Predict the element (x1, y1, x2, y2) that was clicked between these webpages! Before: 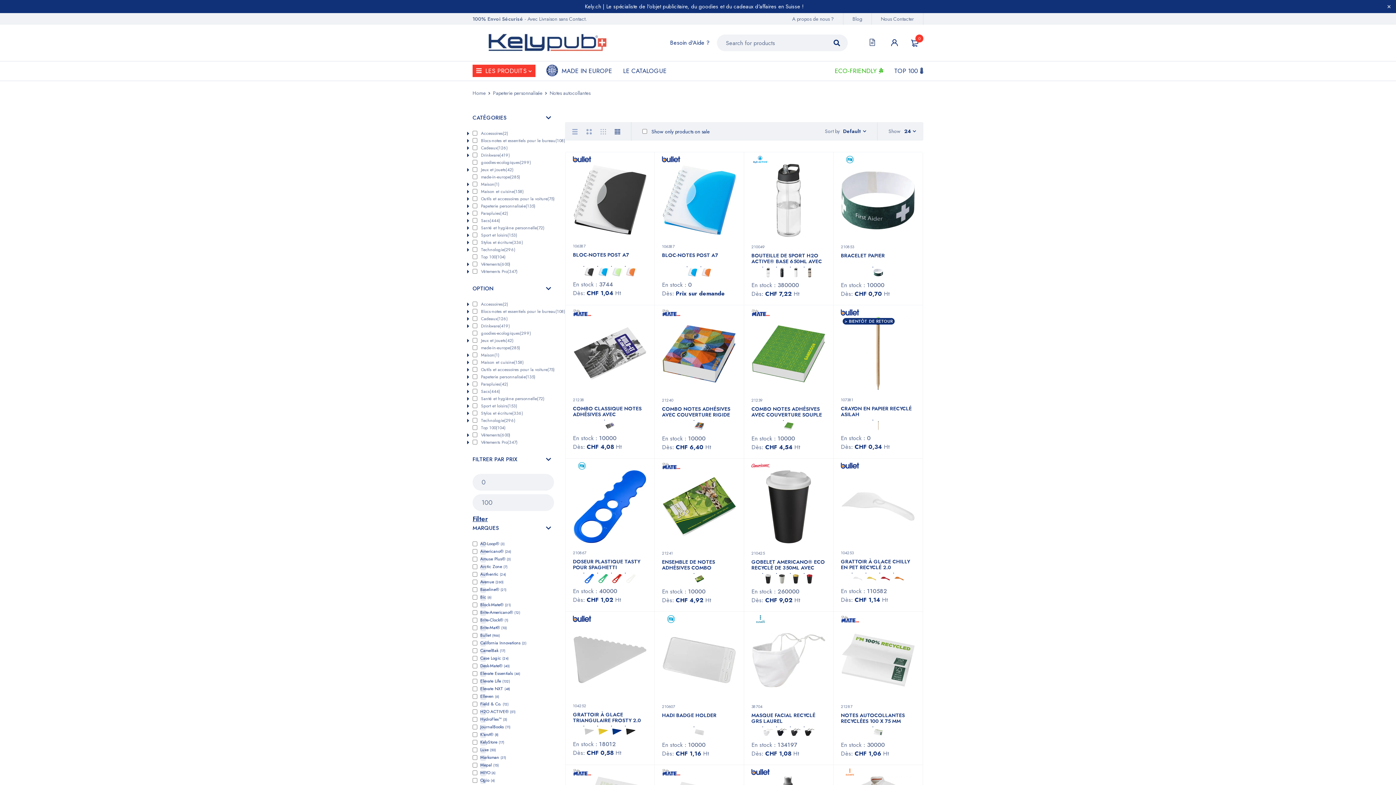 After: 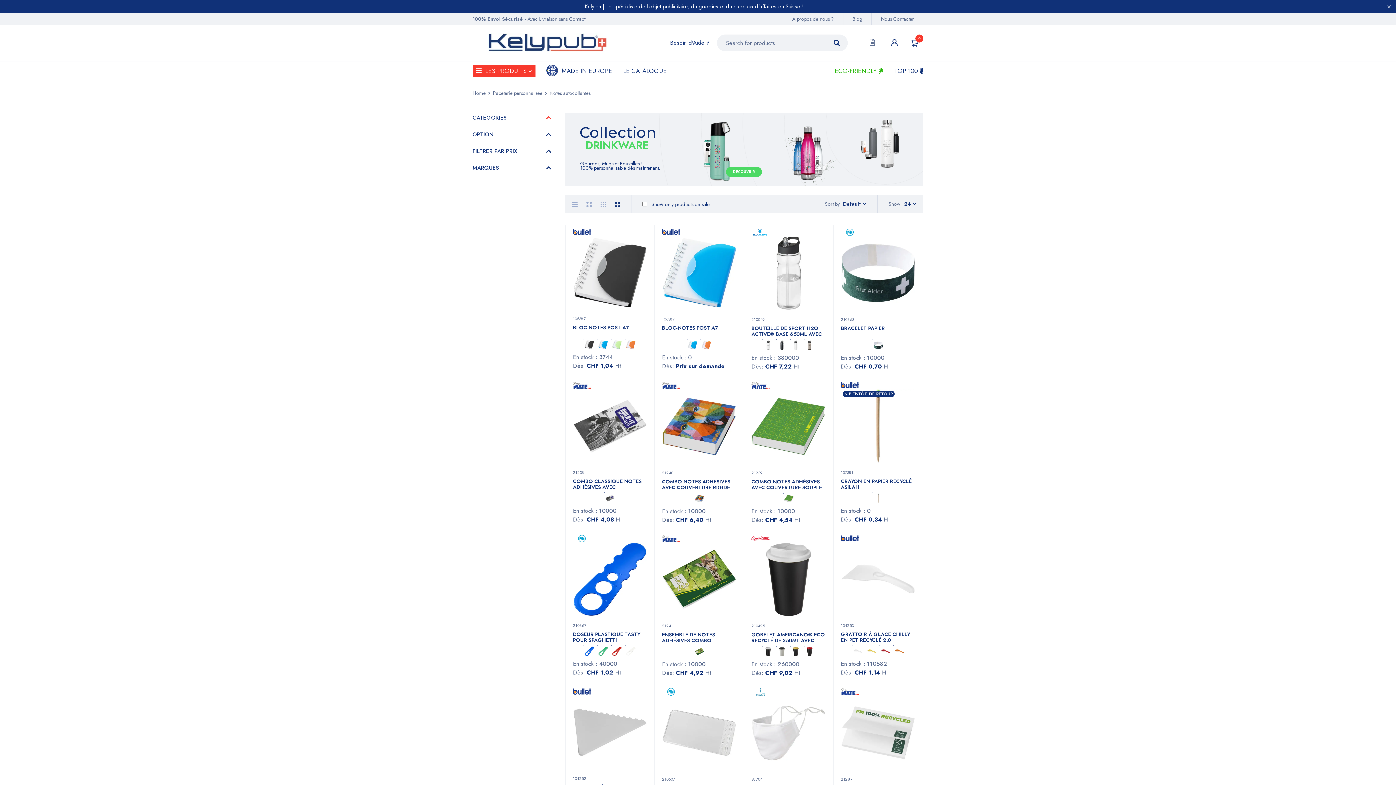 Action: bbox: (543, 112, 554, 123)